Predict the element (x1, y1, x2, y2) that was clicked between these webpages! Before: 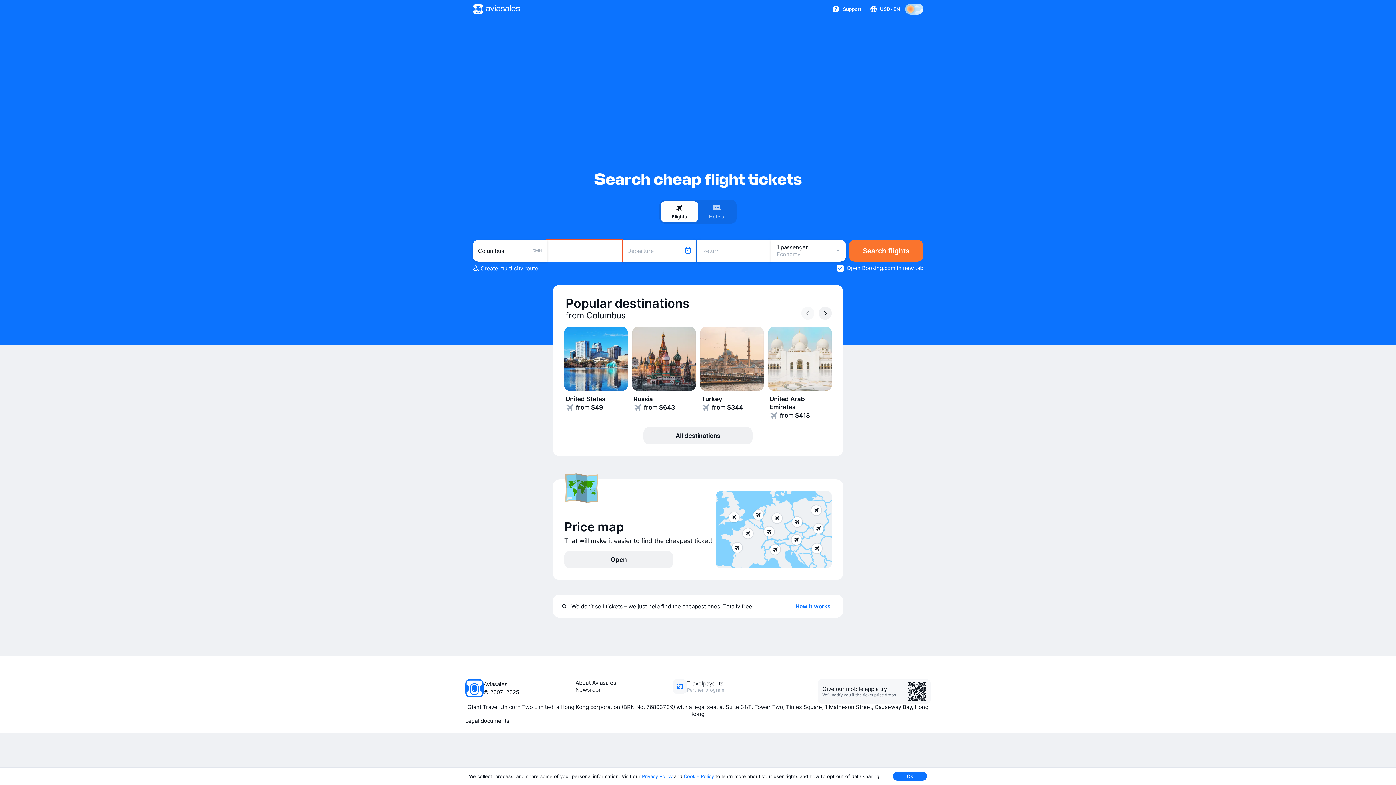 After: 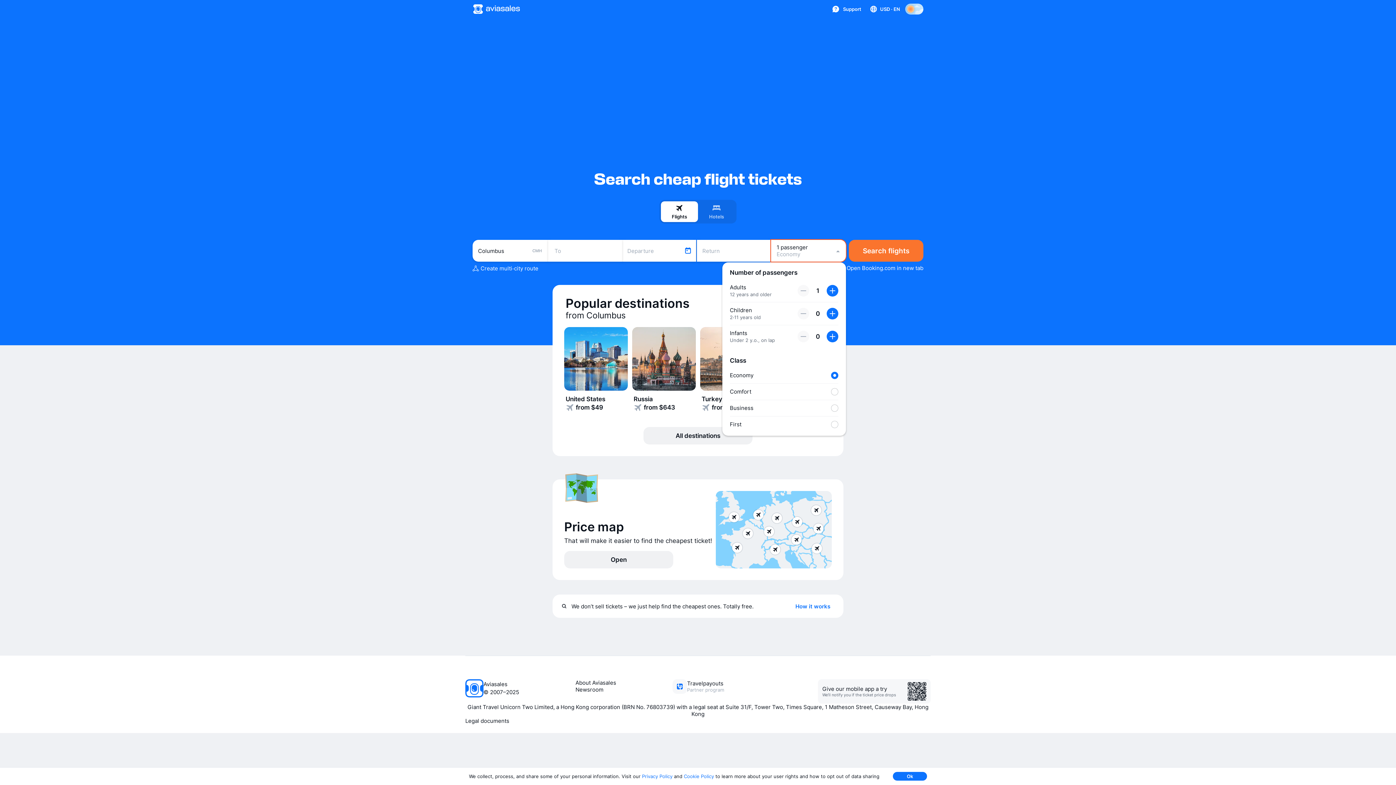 Action: label: 1 passenger
Economy bbox: (771, 240, 846, 261)